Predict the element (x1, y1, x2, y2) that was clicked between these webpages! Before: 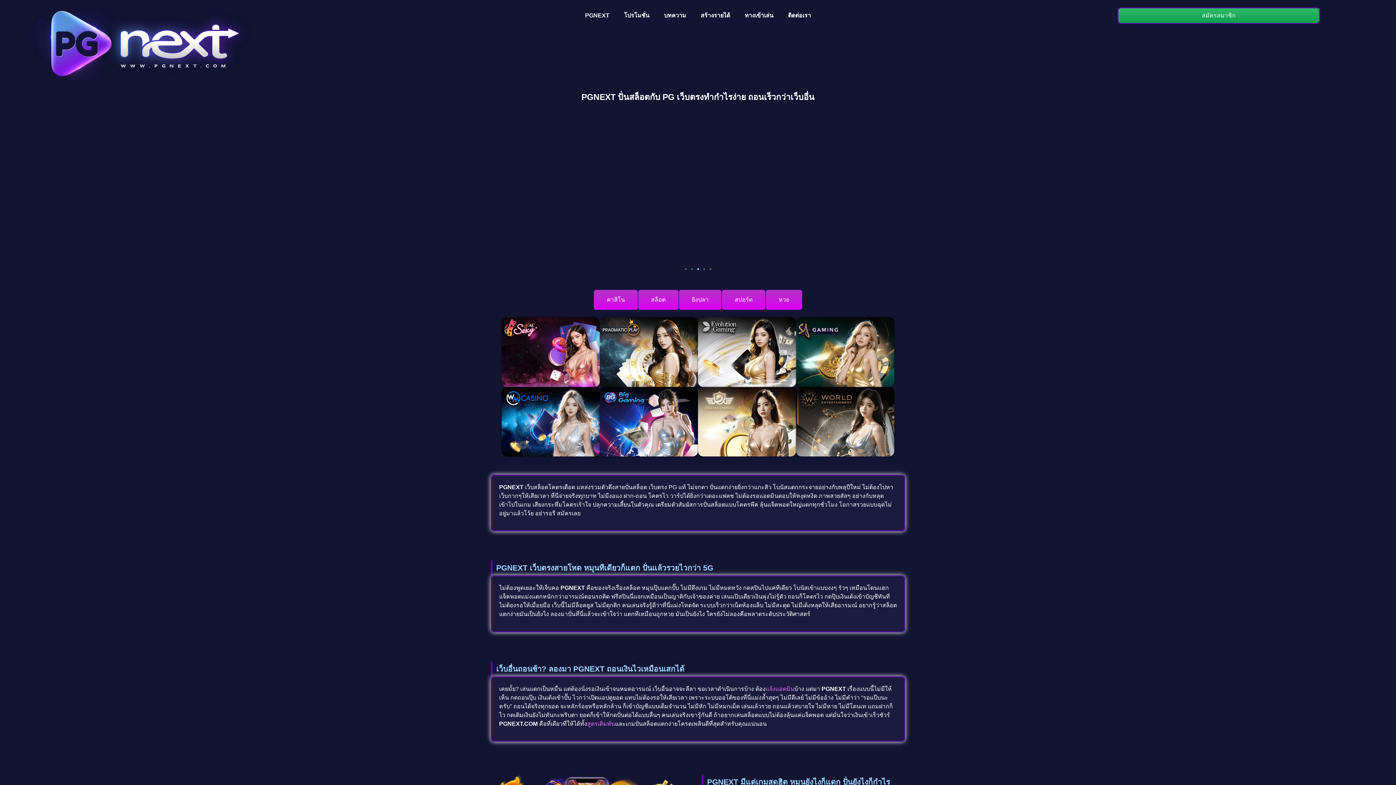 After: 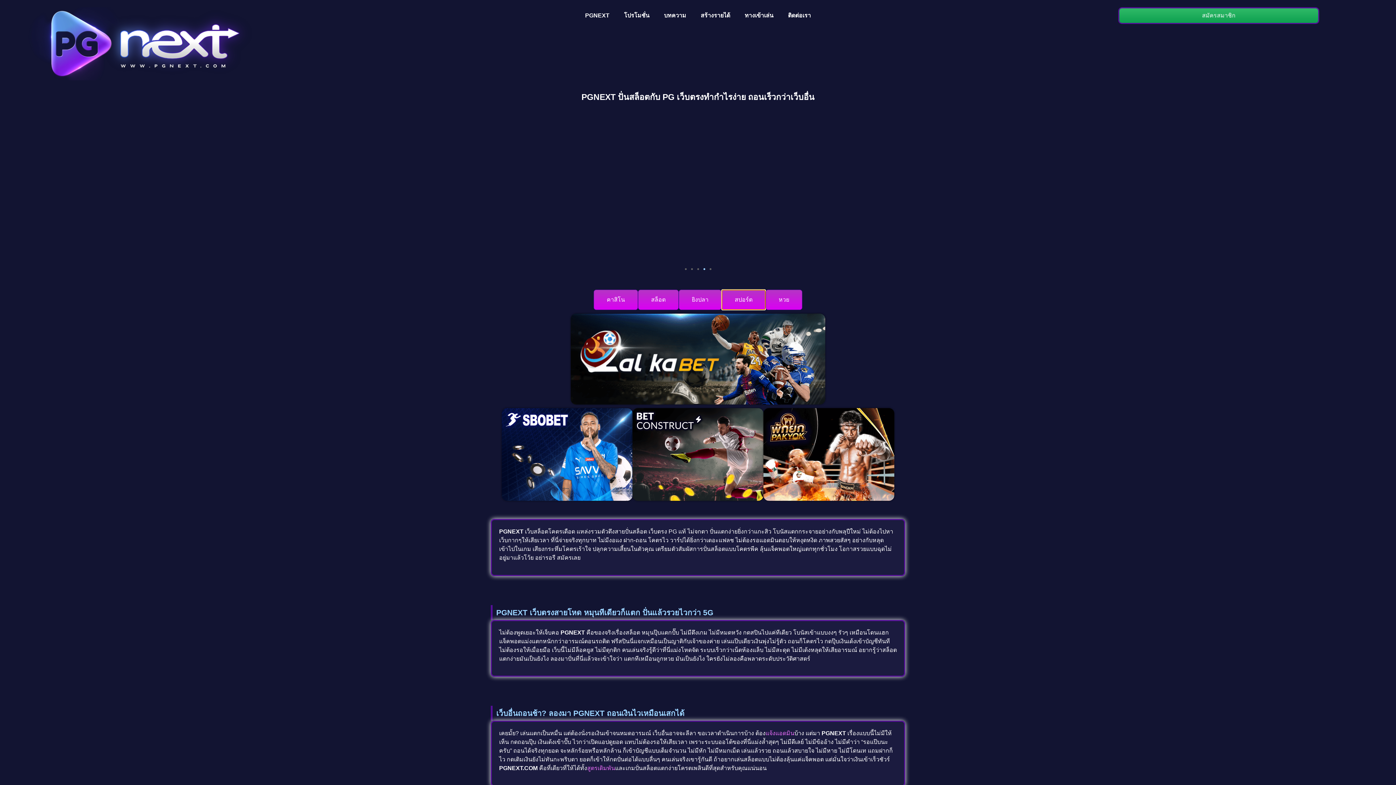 Action: bbox: (721, 289, 765, 310) label: สปอร์ต